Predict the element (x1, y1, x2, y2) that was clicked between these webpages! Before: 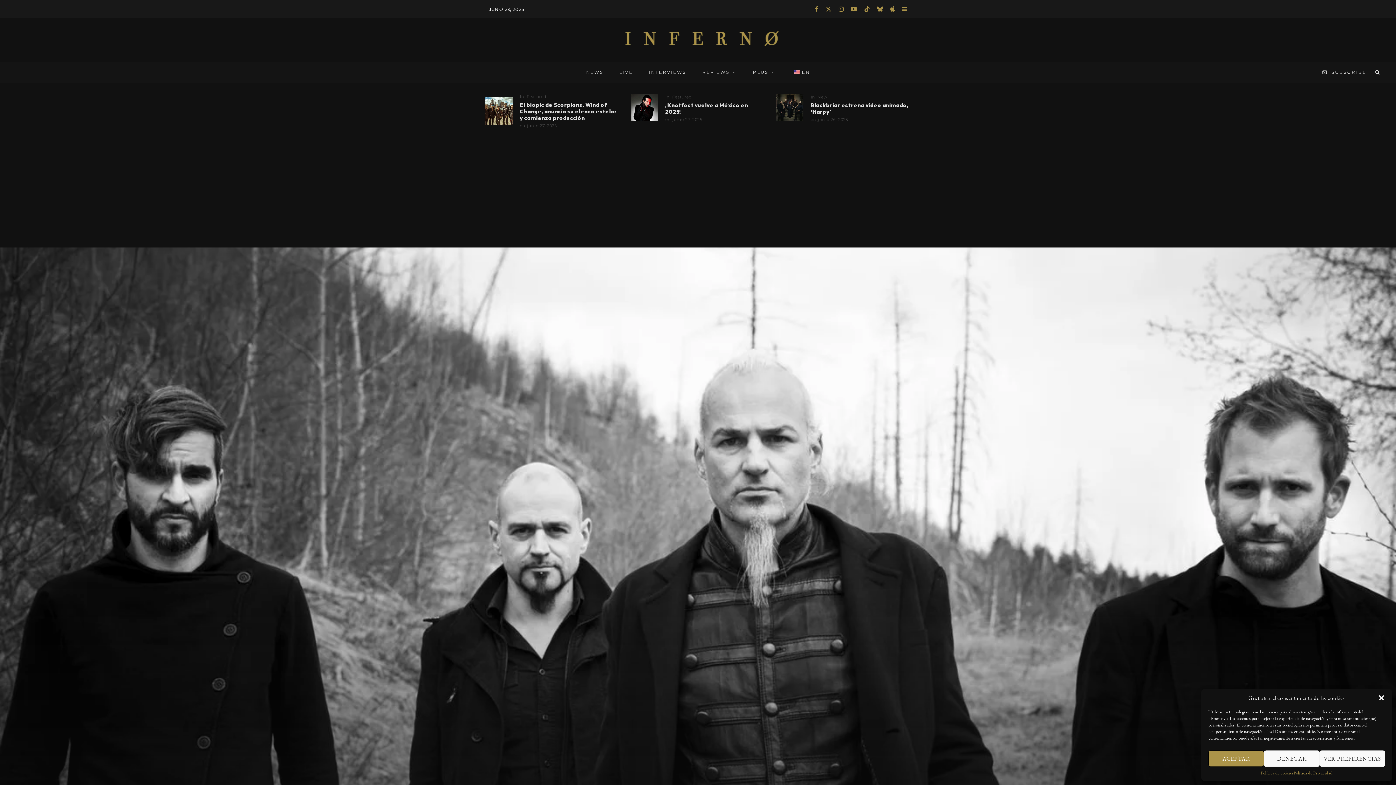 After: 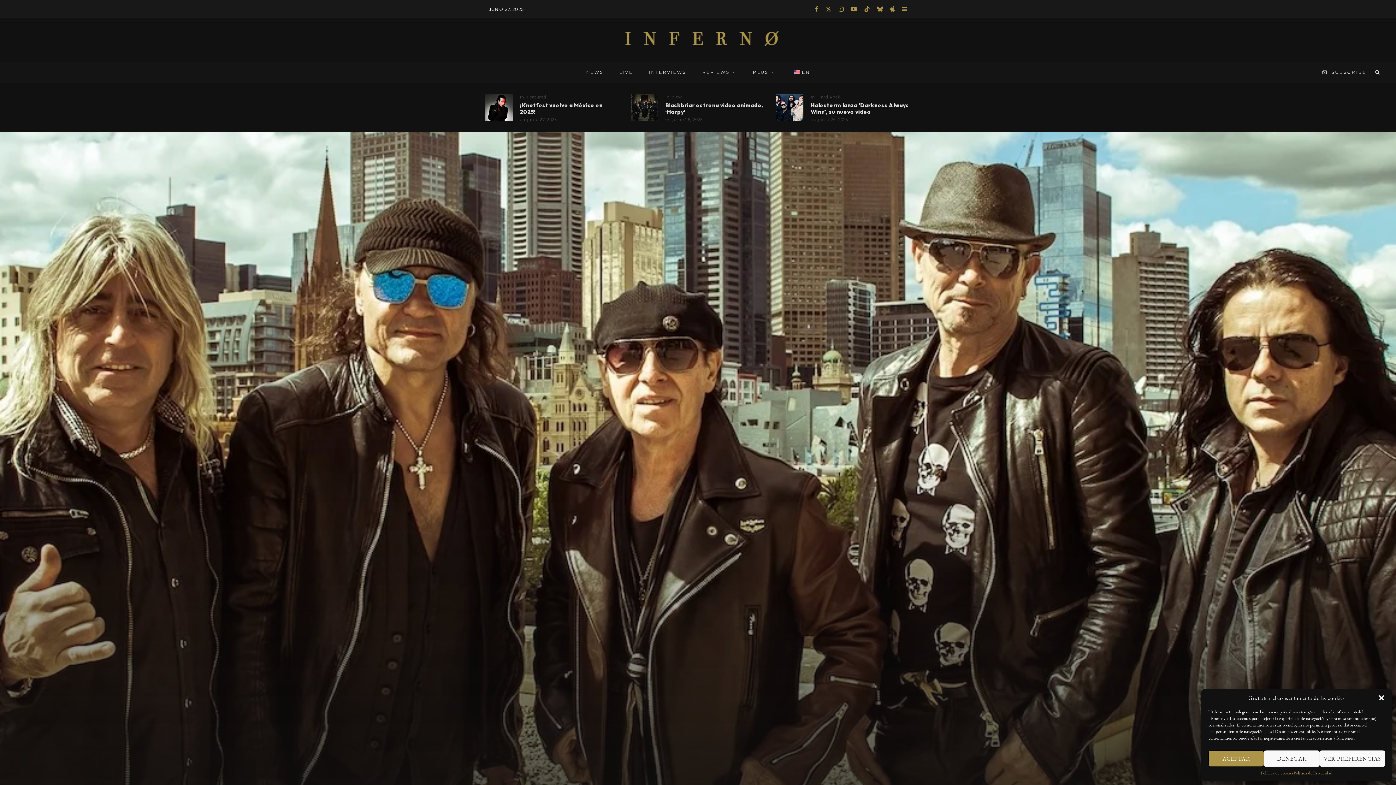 Action: bbox: (485, 97, 512, 124)